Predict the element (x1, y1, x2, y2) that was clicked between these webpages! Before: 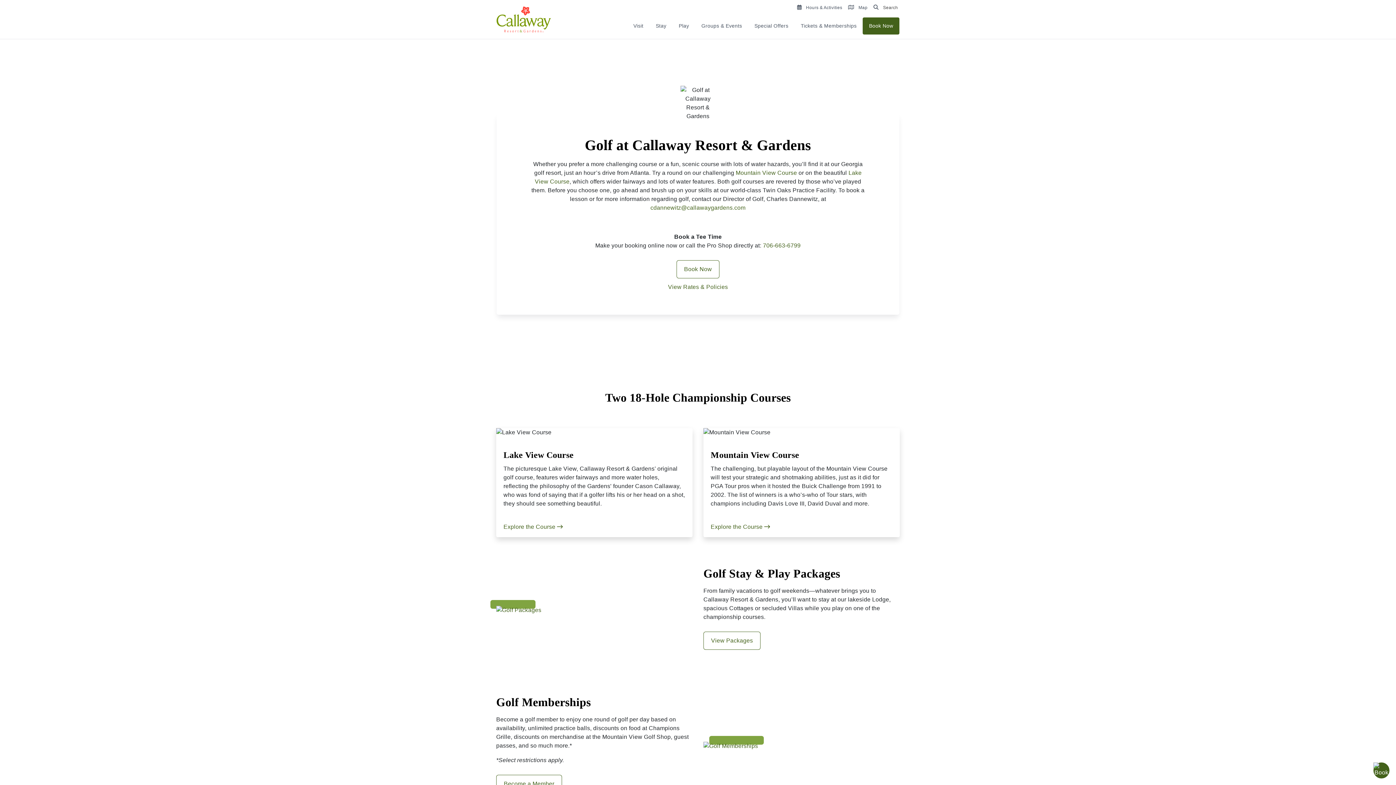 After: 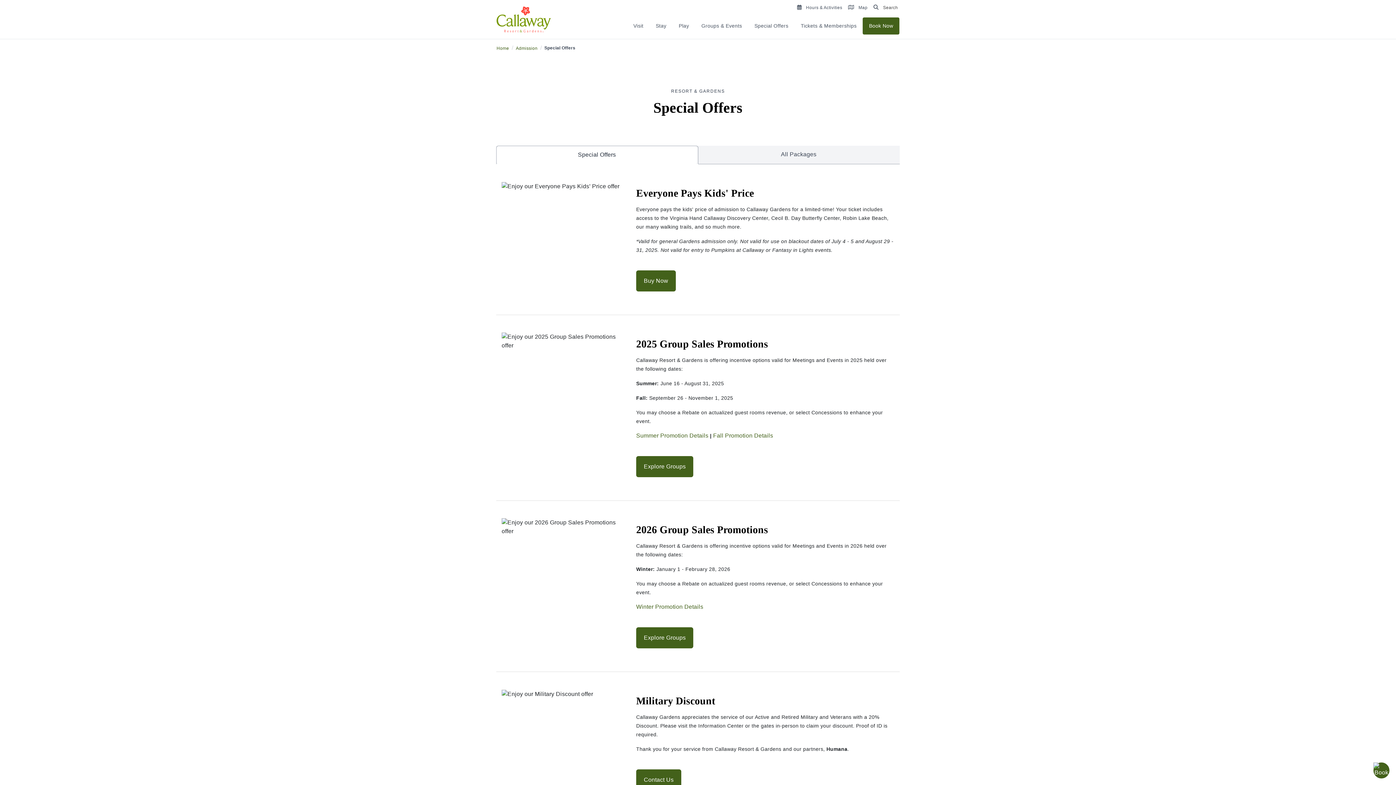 Action: bbox: (748, 17, 794, 34) label: Special Offers